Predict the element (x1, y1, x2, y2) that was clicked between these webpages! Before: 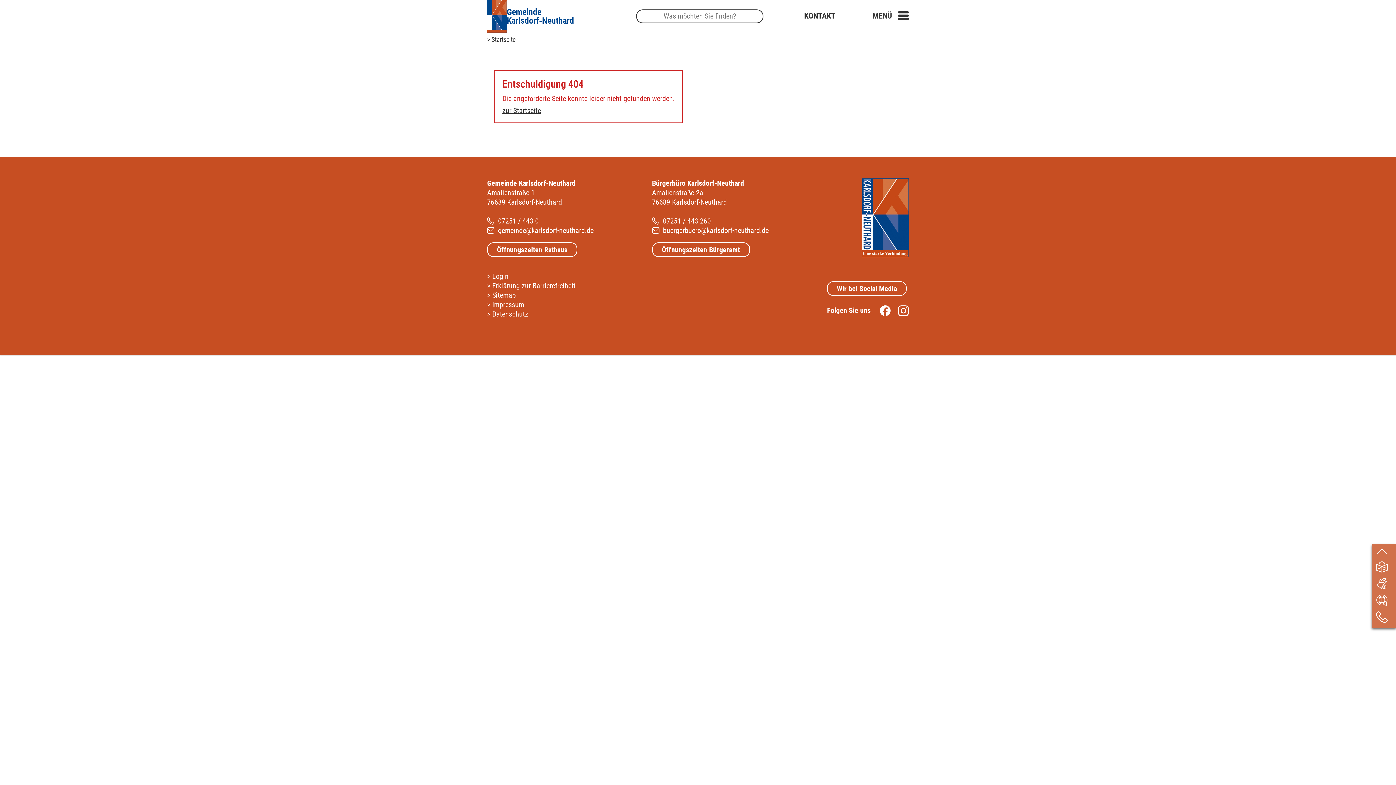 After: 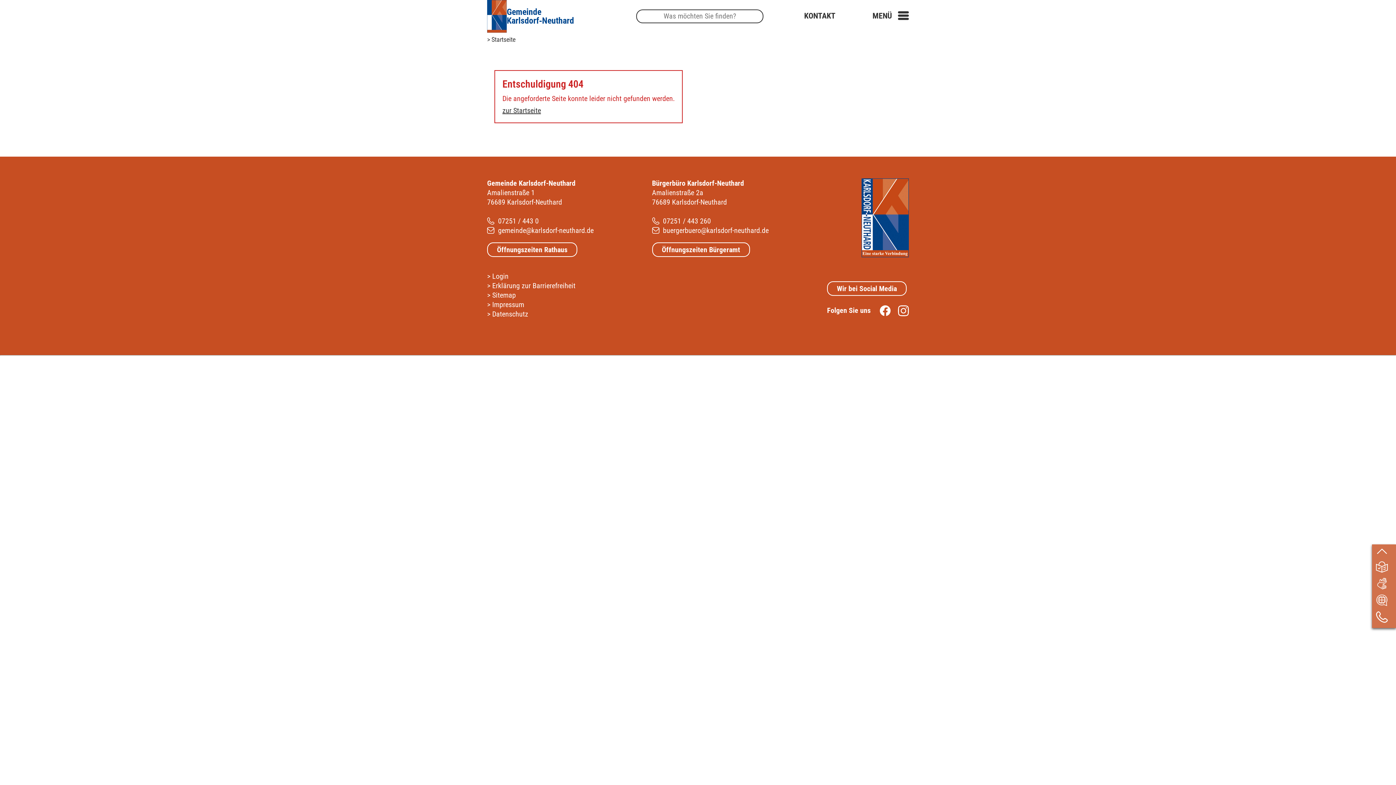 Action: bbox: (890, 306, 909, 314)